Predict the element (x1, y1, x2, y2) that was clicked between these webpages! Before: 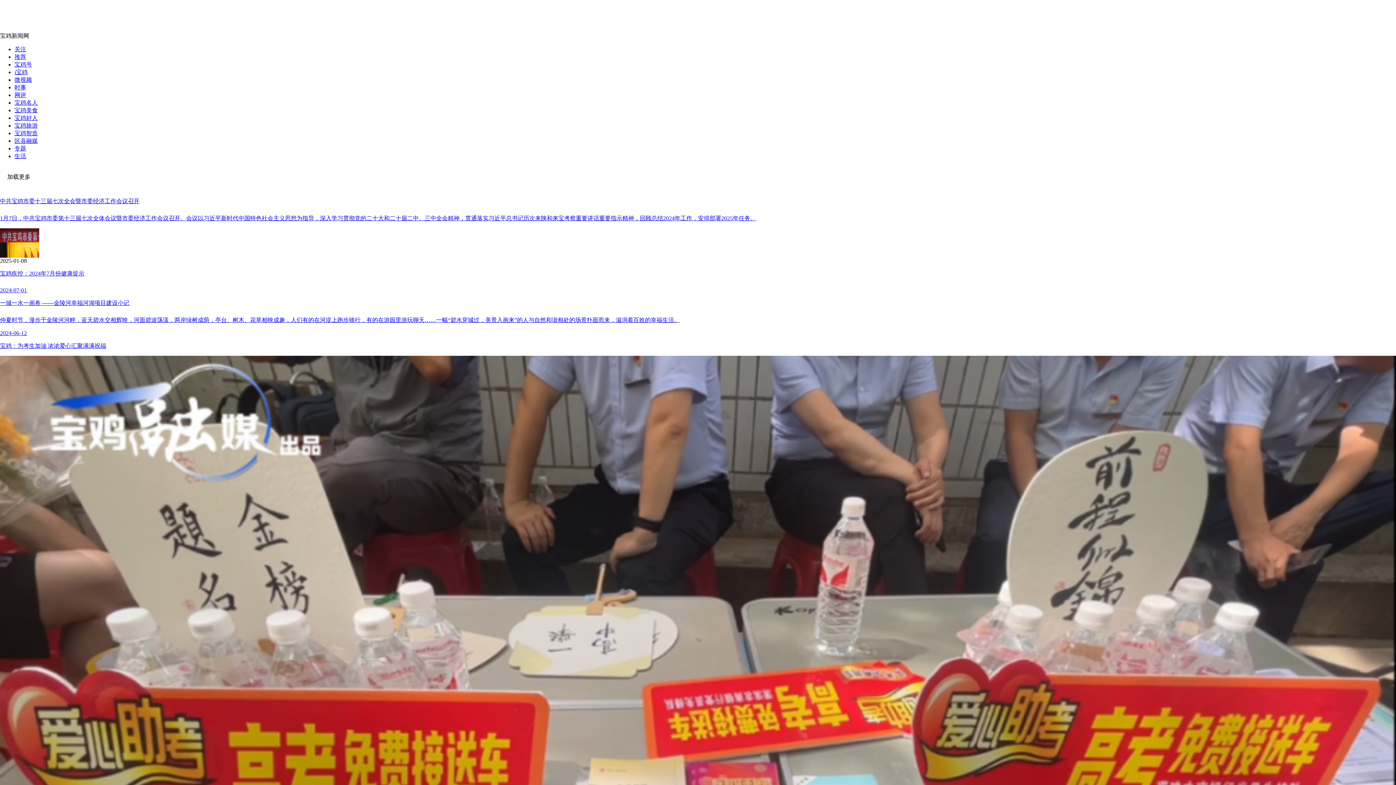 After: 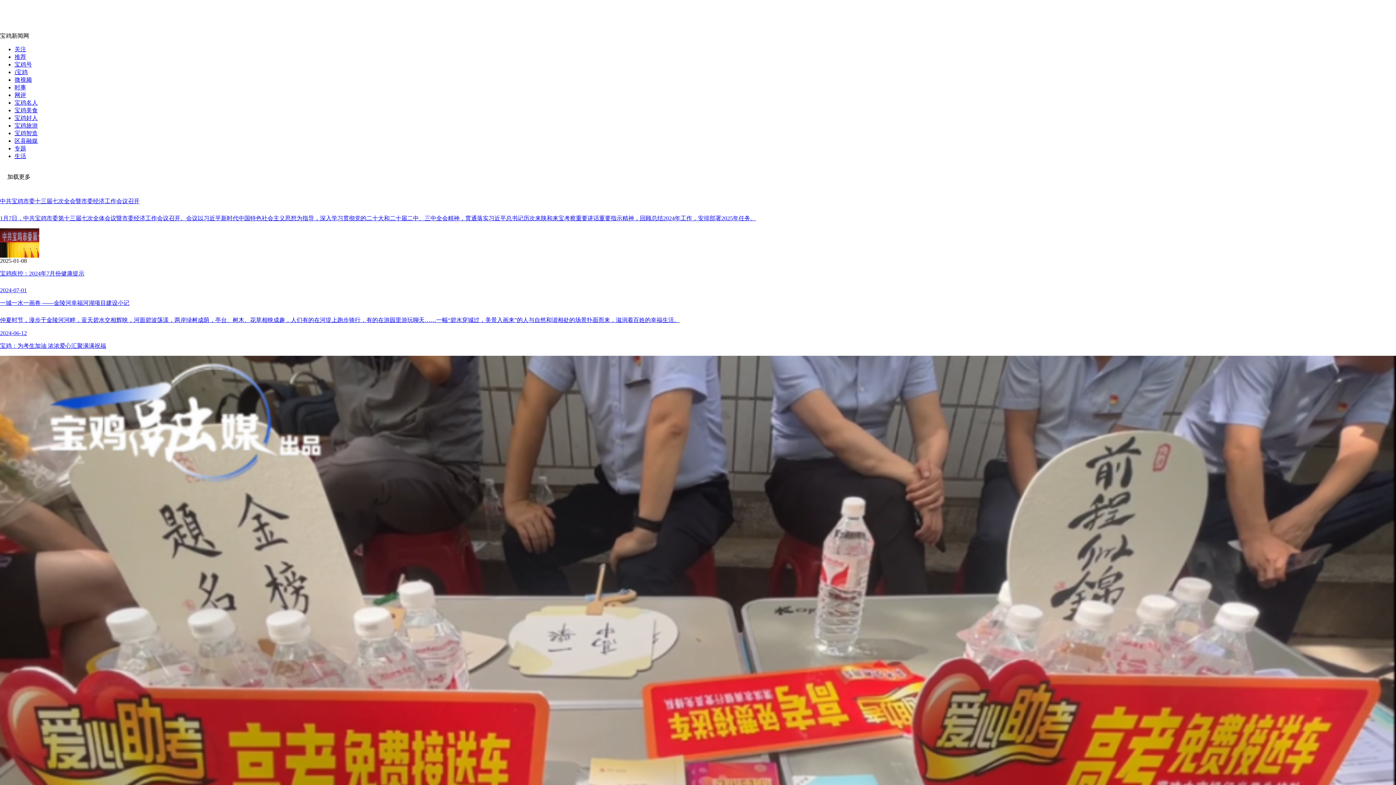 Action: bbox: (14, 137, 37, 144) label: 区县融媒